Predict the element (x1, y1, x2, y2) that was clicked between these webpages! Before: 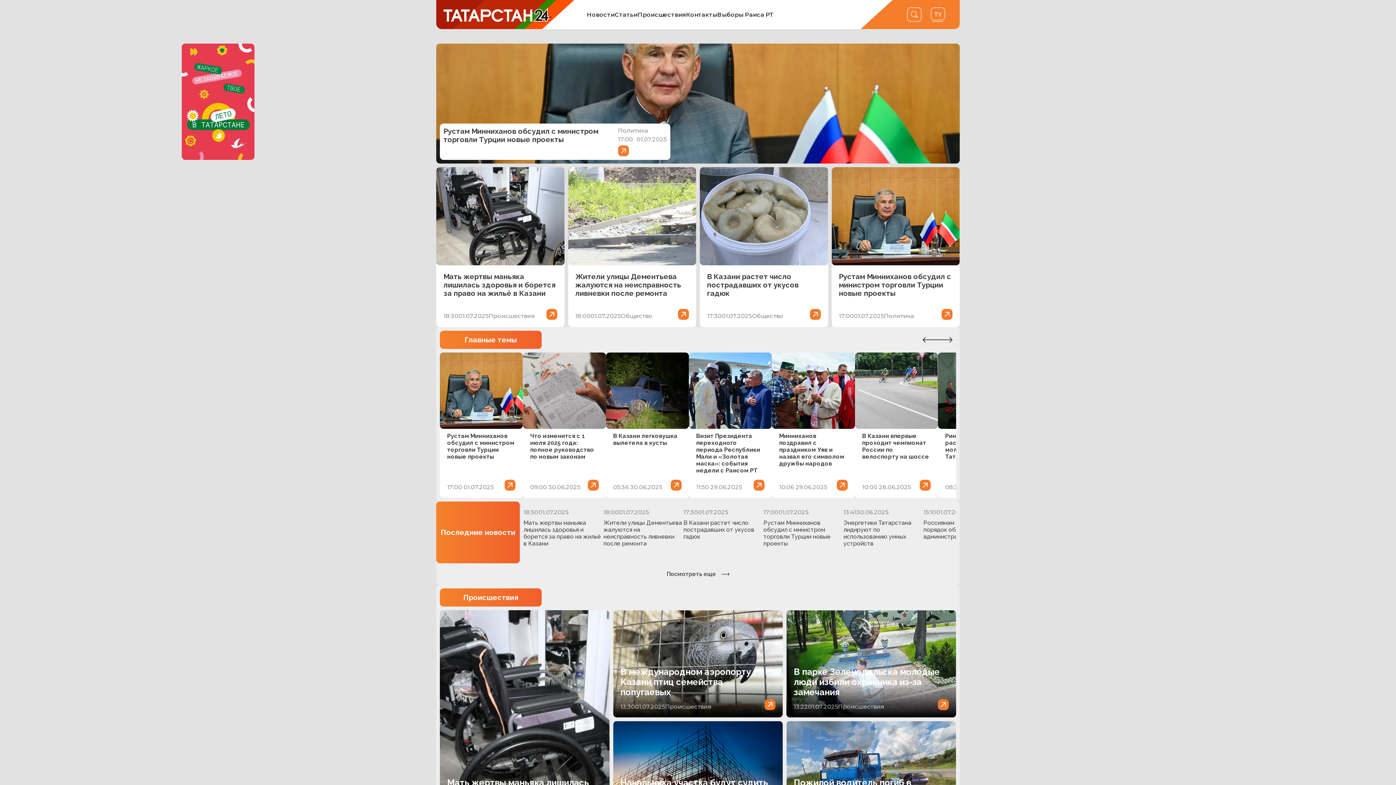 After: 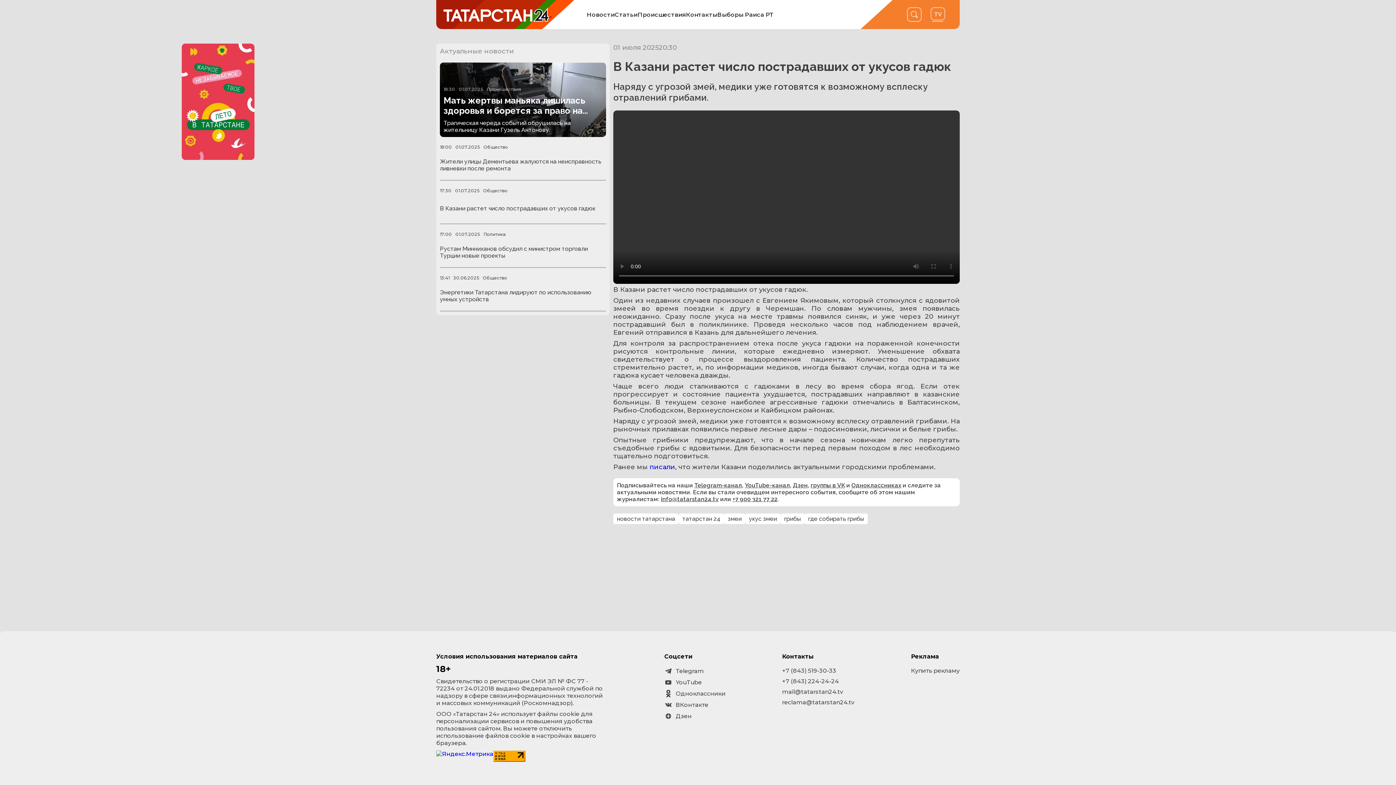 Action: label: В Казани растет число пострадавших от укусов гадюк
17:30
01.07.2025
Общество bbox: (700, 167, 828, 327)